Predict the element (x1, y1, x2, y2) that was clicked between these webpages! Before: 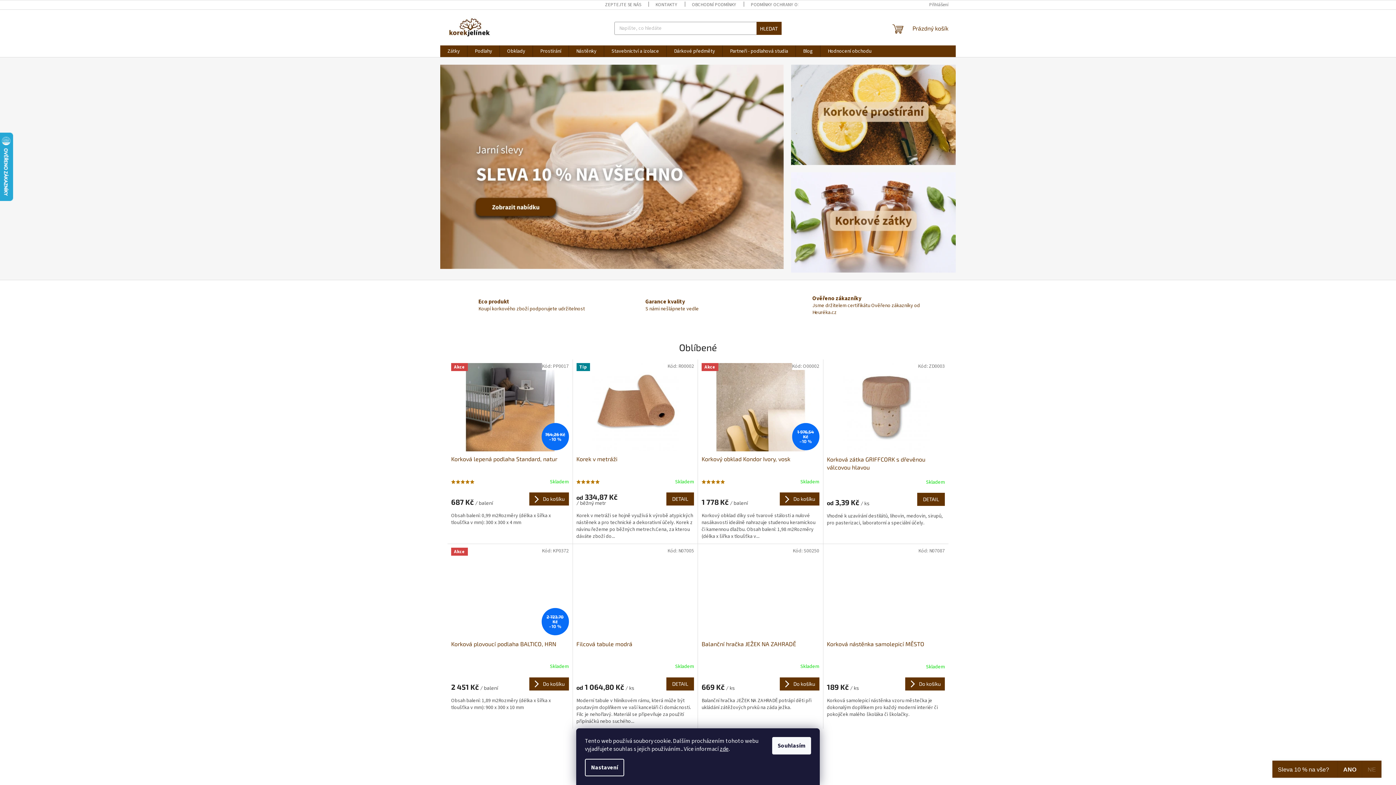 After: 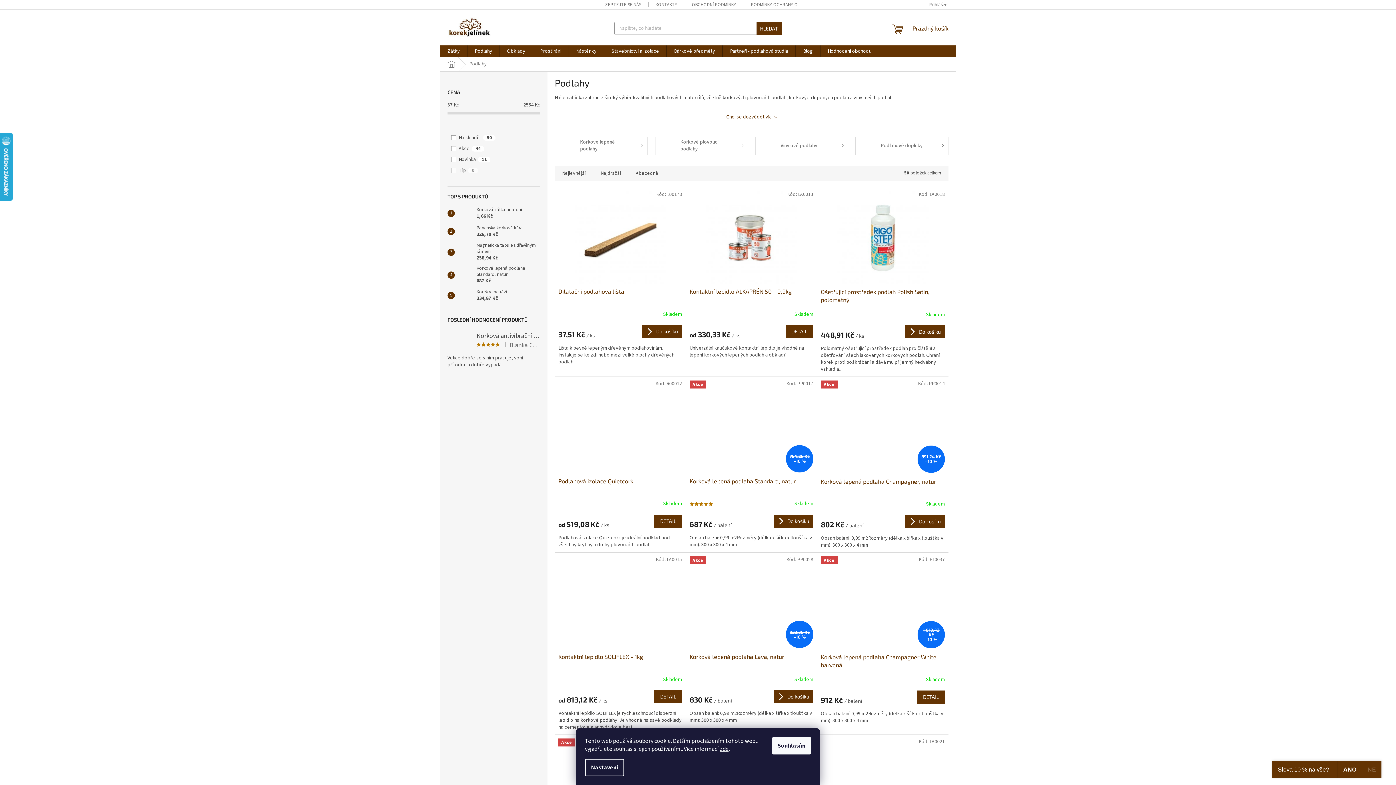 Action: bbox: (467, 45, 499, 57) label: Podlahy